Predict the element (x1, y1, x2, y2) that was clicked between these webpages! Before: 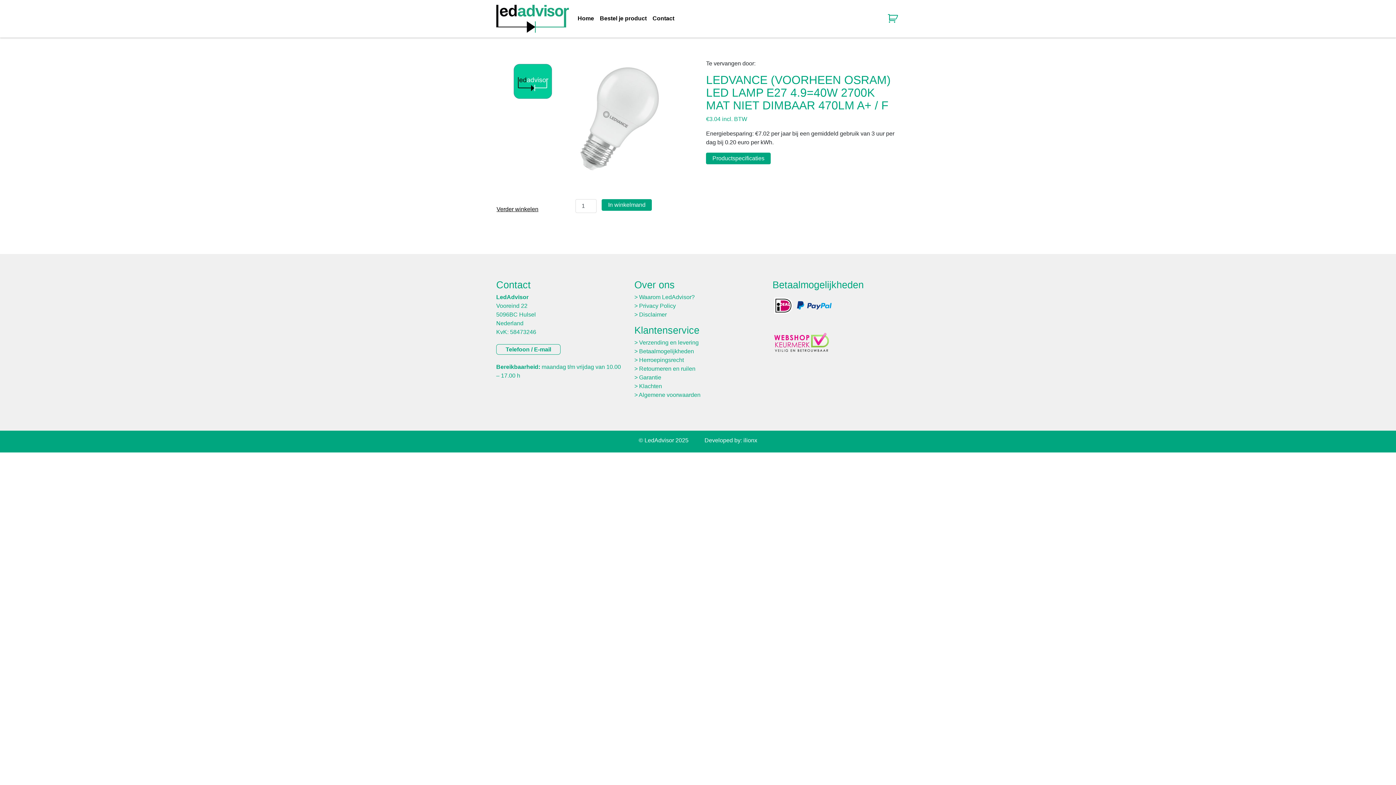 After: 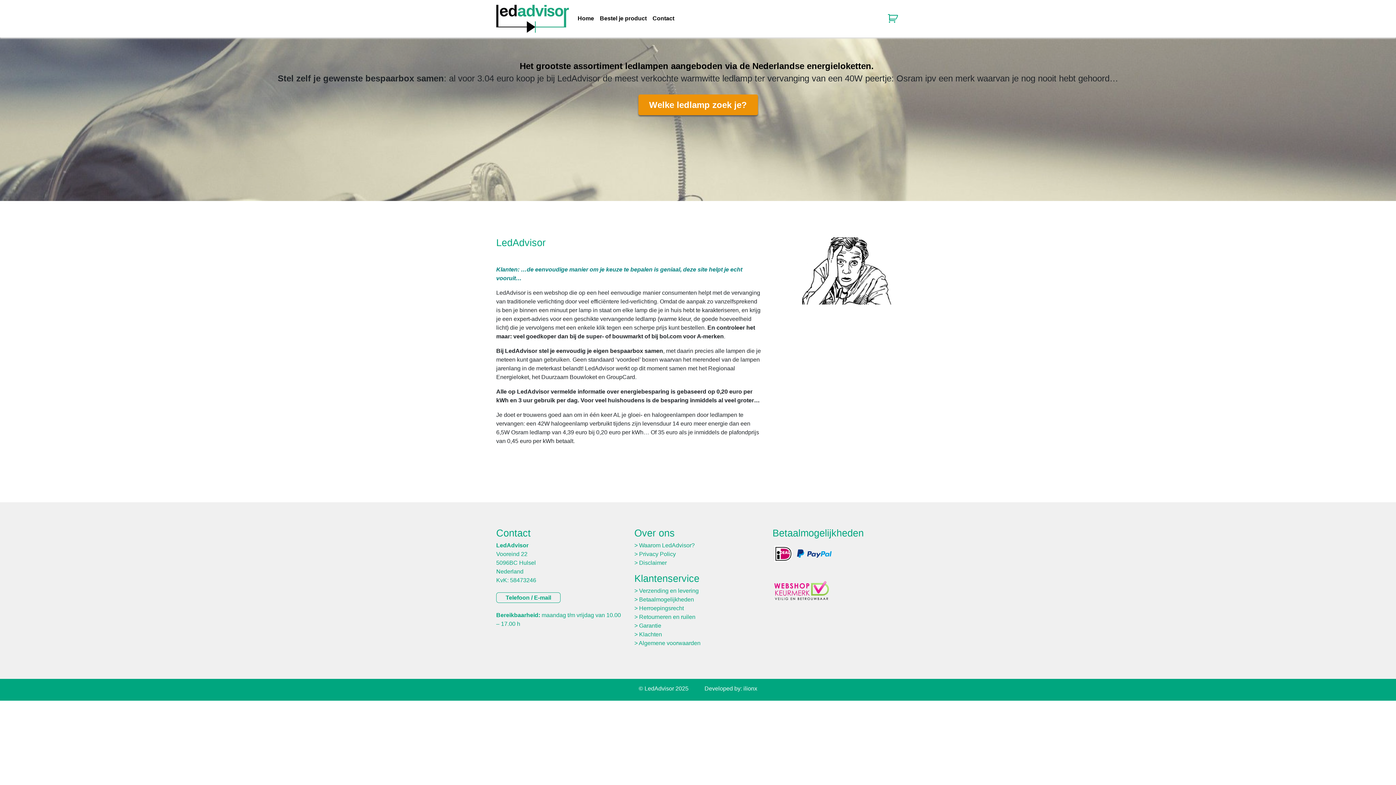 Action: bbox: (496, 2, 569, 34)